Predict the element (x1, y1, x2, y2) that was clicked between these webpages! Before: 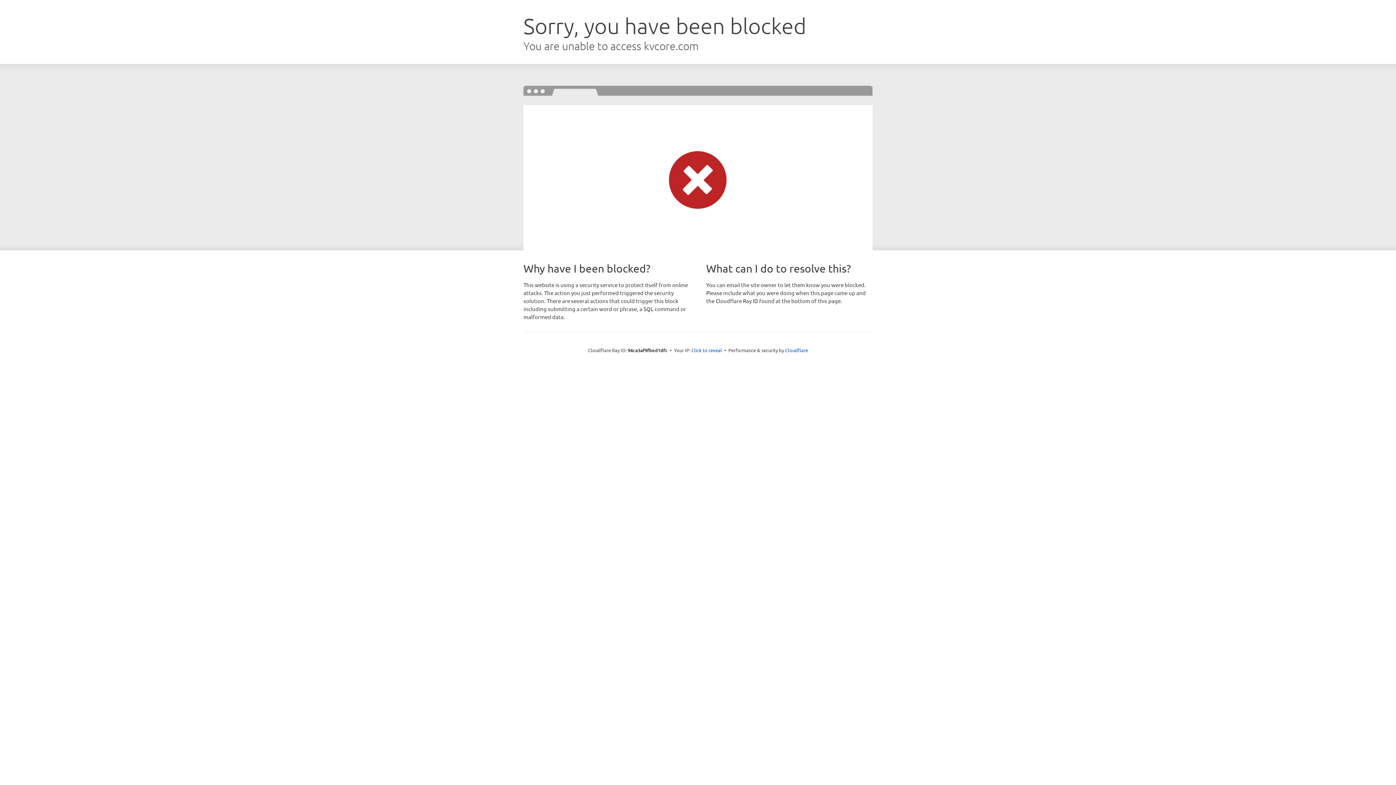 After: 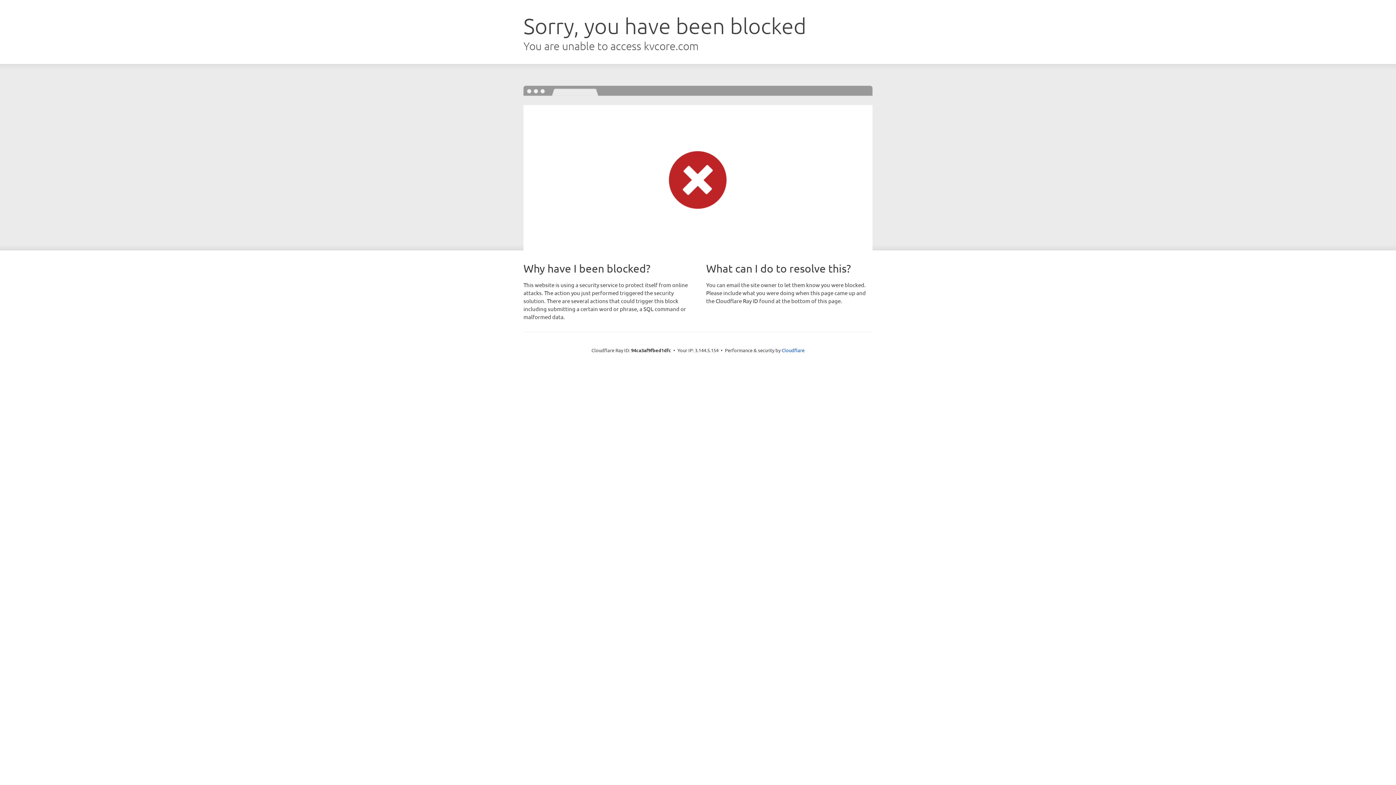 Action: label: Click to reveal bbox: (691, 346, 722, 353)